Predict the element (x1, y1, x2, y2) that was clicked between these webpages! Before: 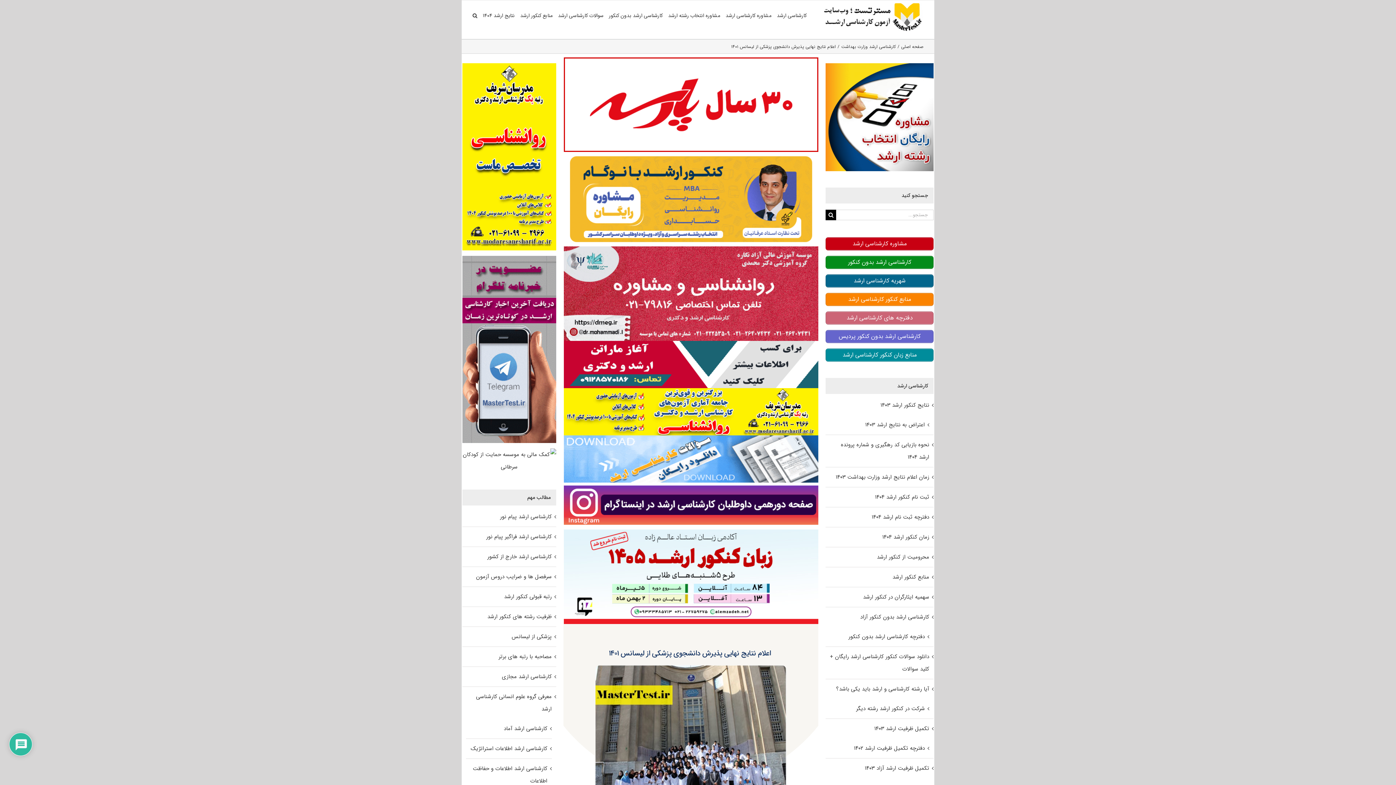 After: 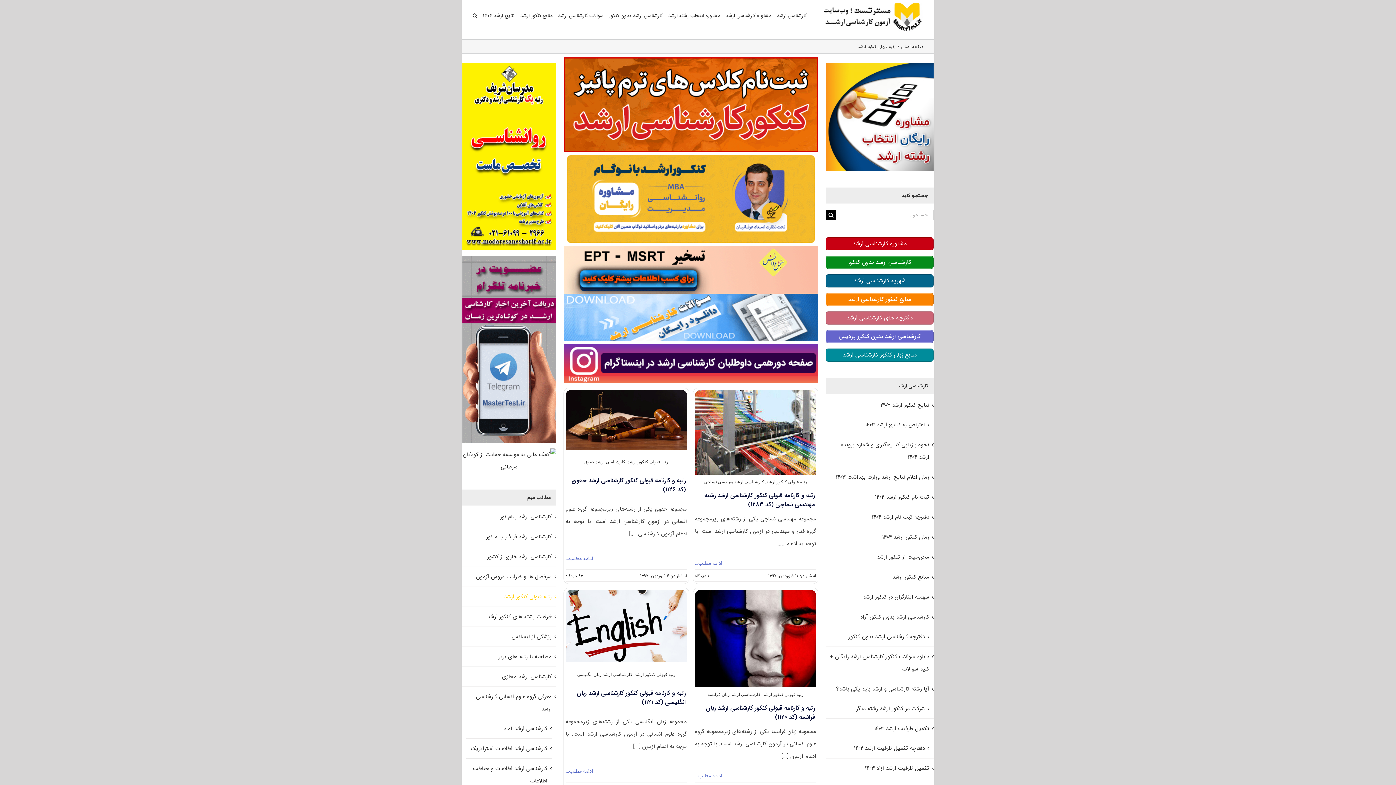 Action: bbox: (504, 592, 551, 601) label: رتبه قبولی کنکور ارشد